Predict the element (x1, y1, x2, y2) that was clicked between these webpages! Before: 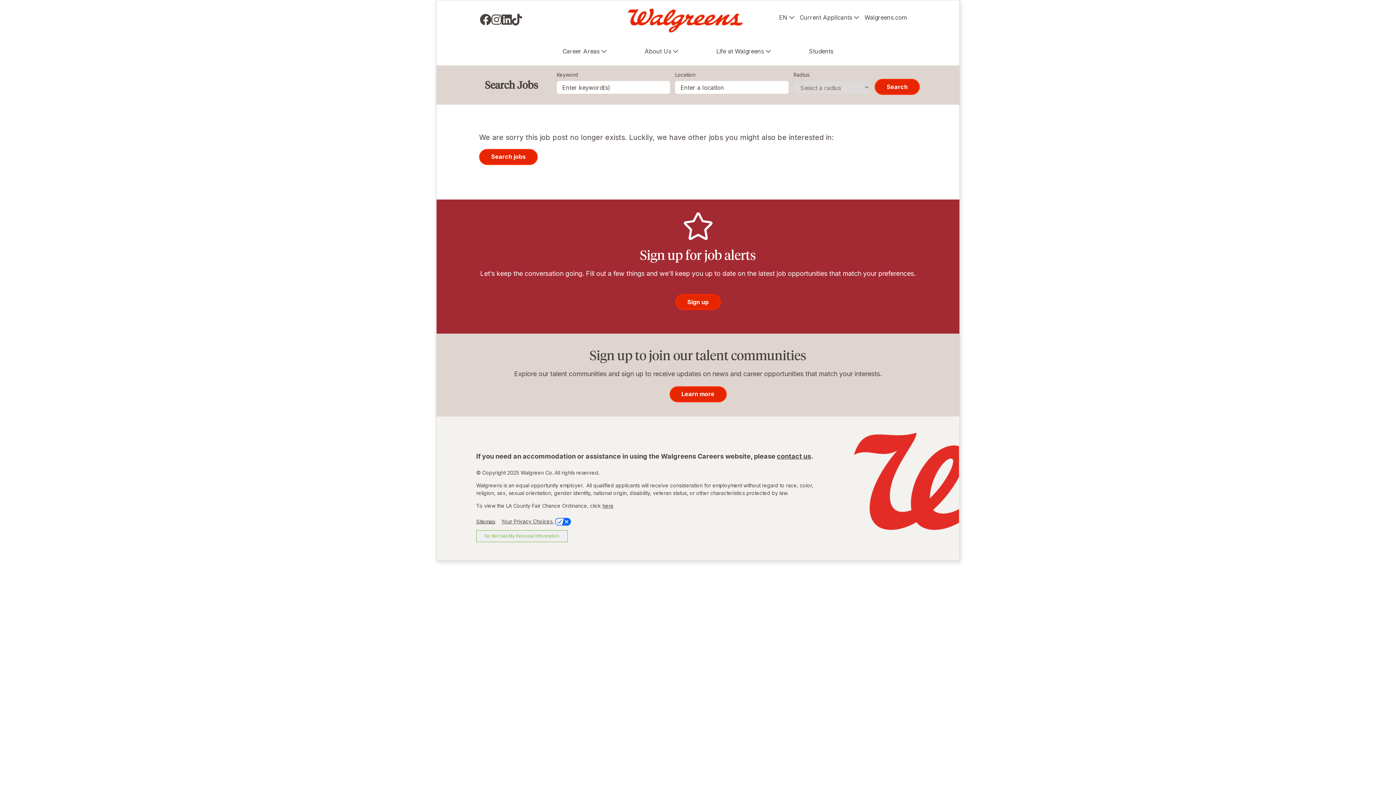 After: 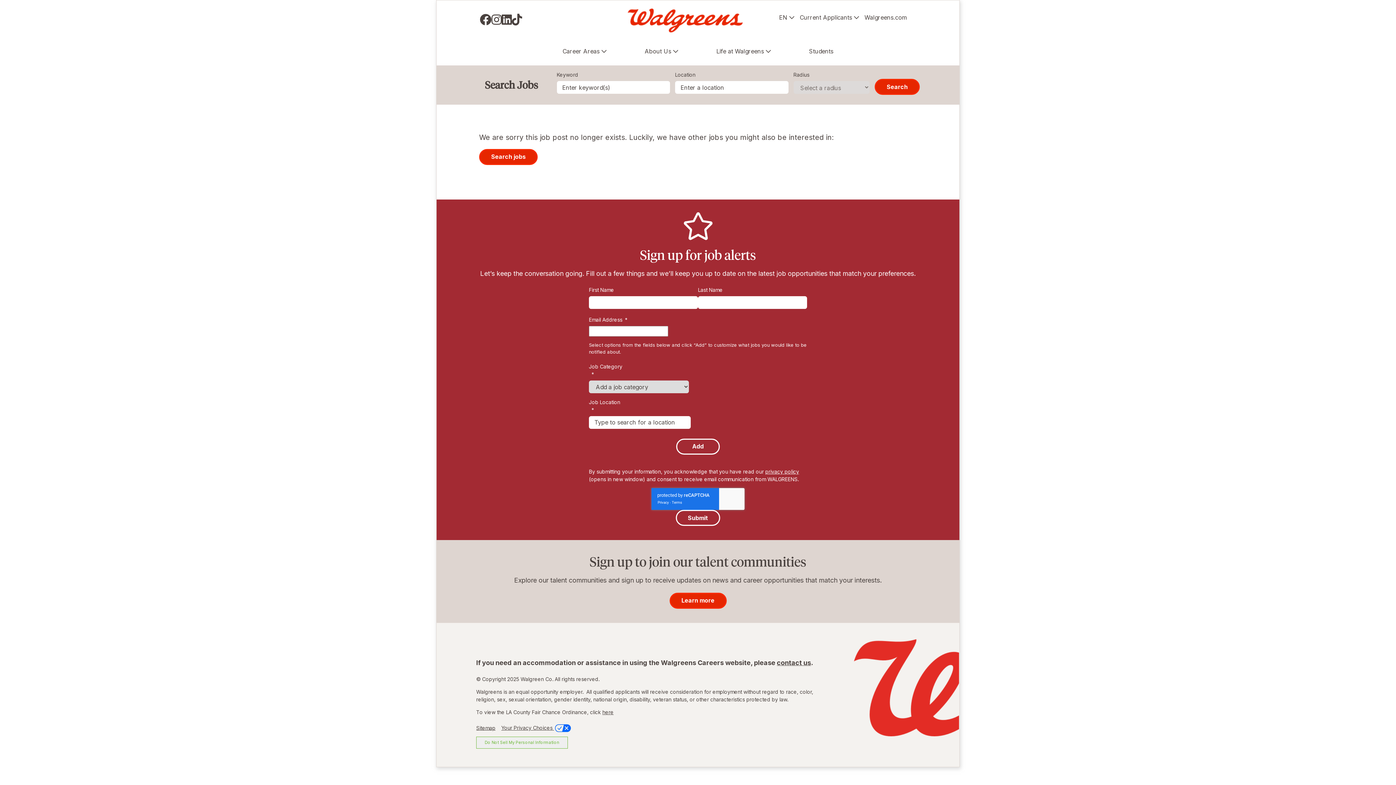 Action: label: Sign up bbox: (675, 294, 720, 310)